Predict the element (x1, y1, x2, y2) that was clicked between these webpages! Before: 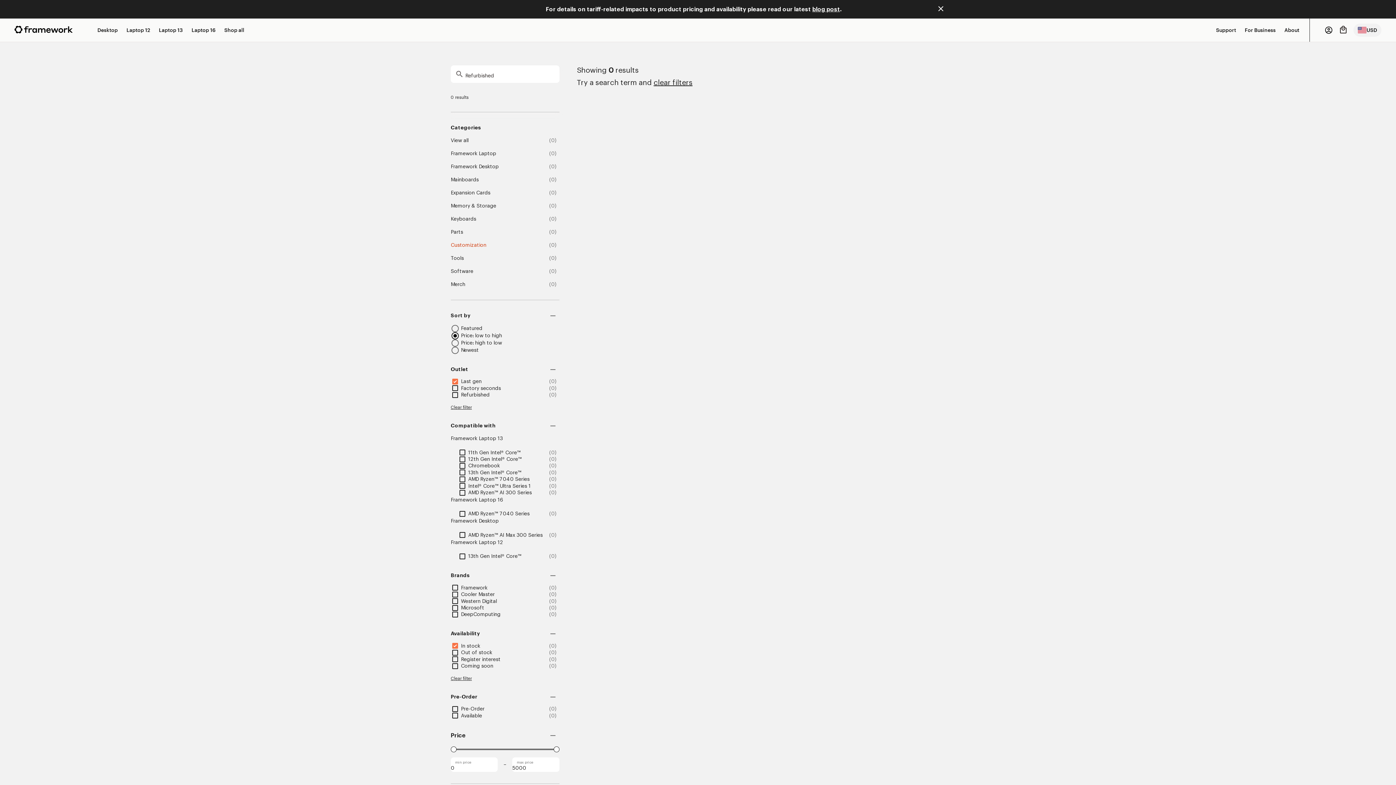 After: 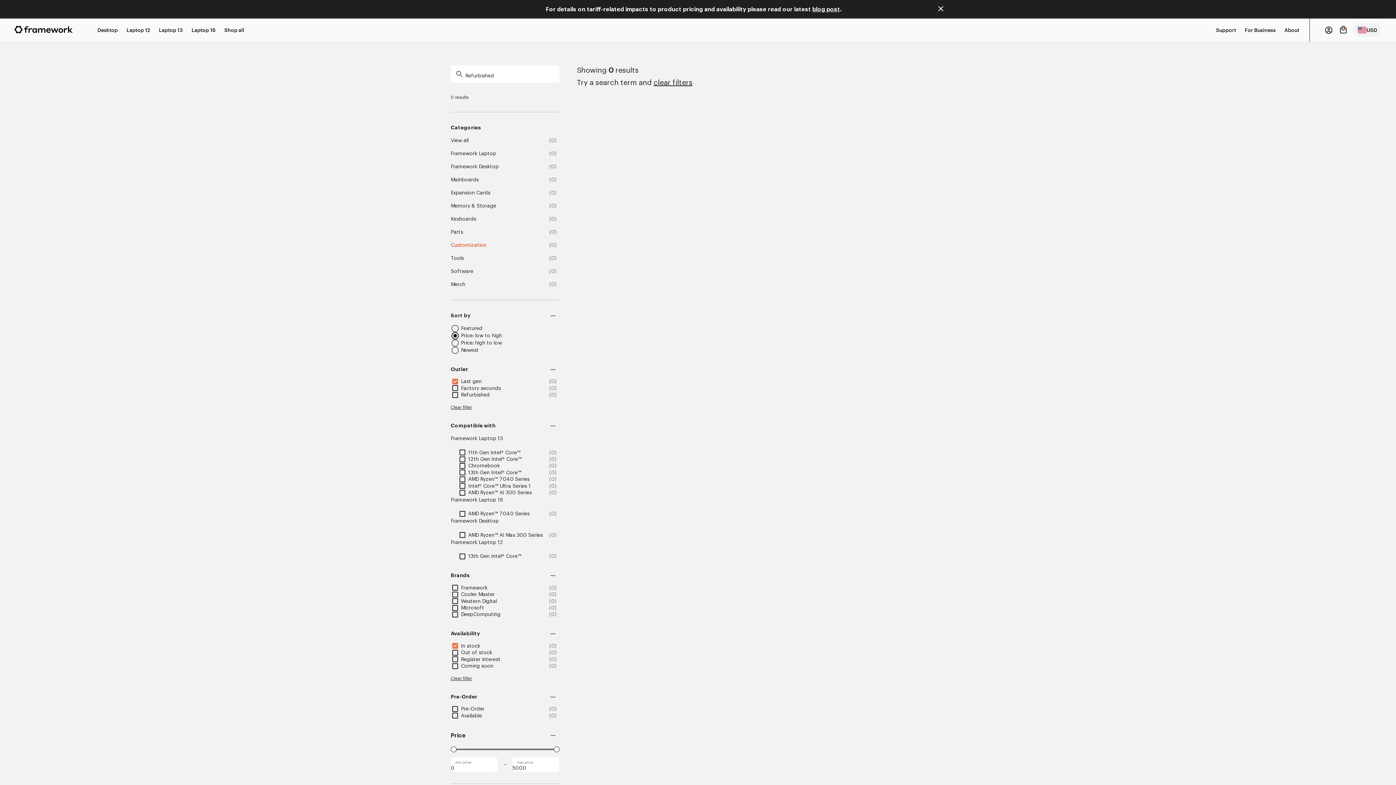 Action: bbox: (468, 457, 521, 462) label: 12th Gen Intel® Core™